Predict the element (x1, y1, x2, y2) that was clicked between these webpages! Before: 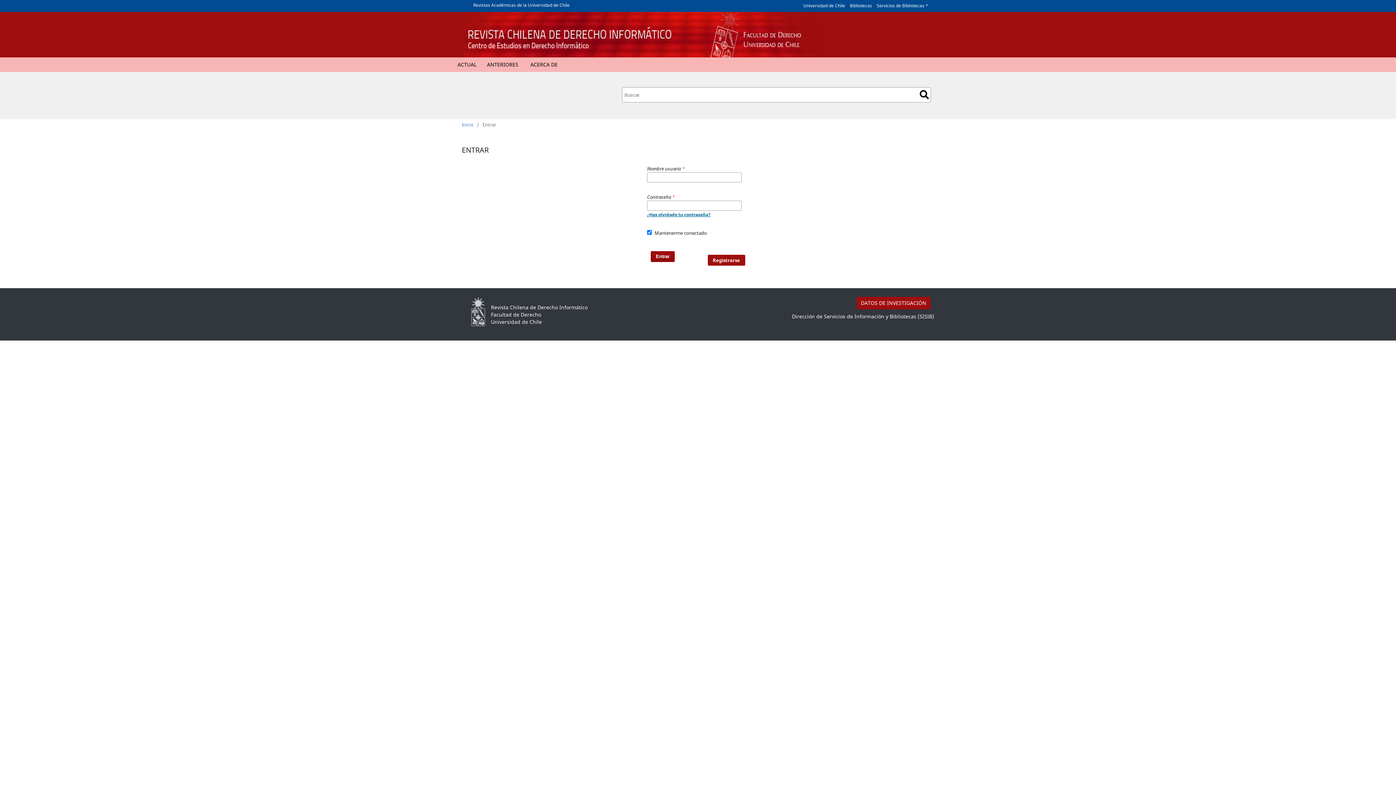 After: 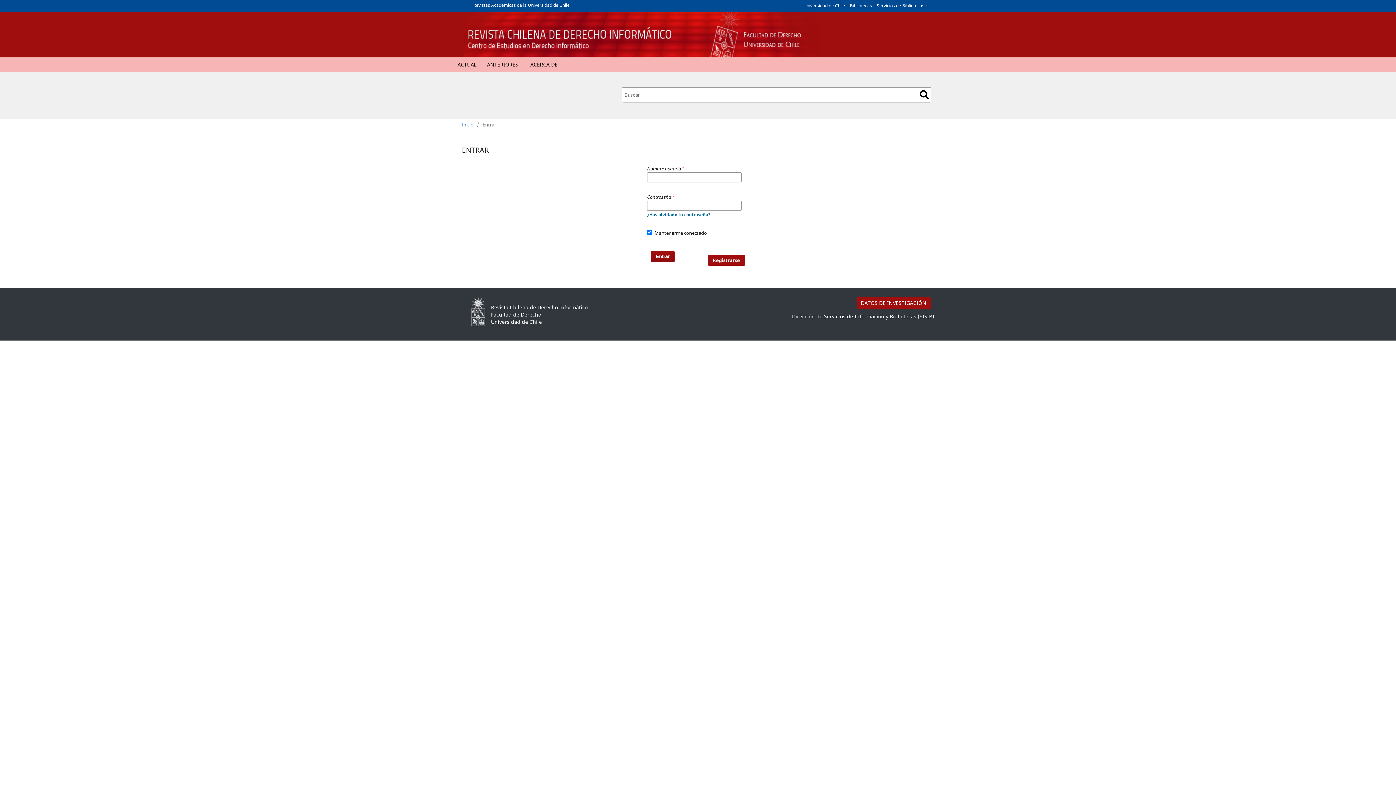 Action: bbox: (462, 121, 473, 128) label: Inicio